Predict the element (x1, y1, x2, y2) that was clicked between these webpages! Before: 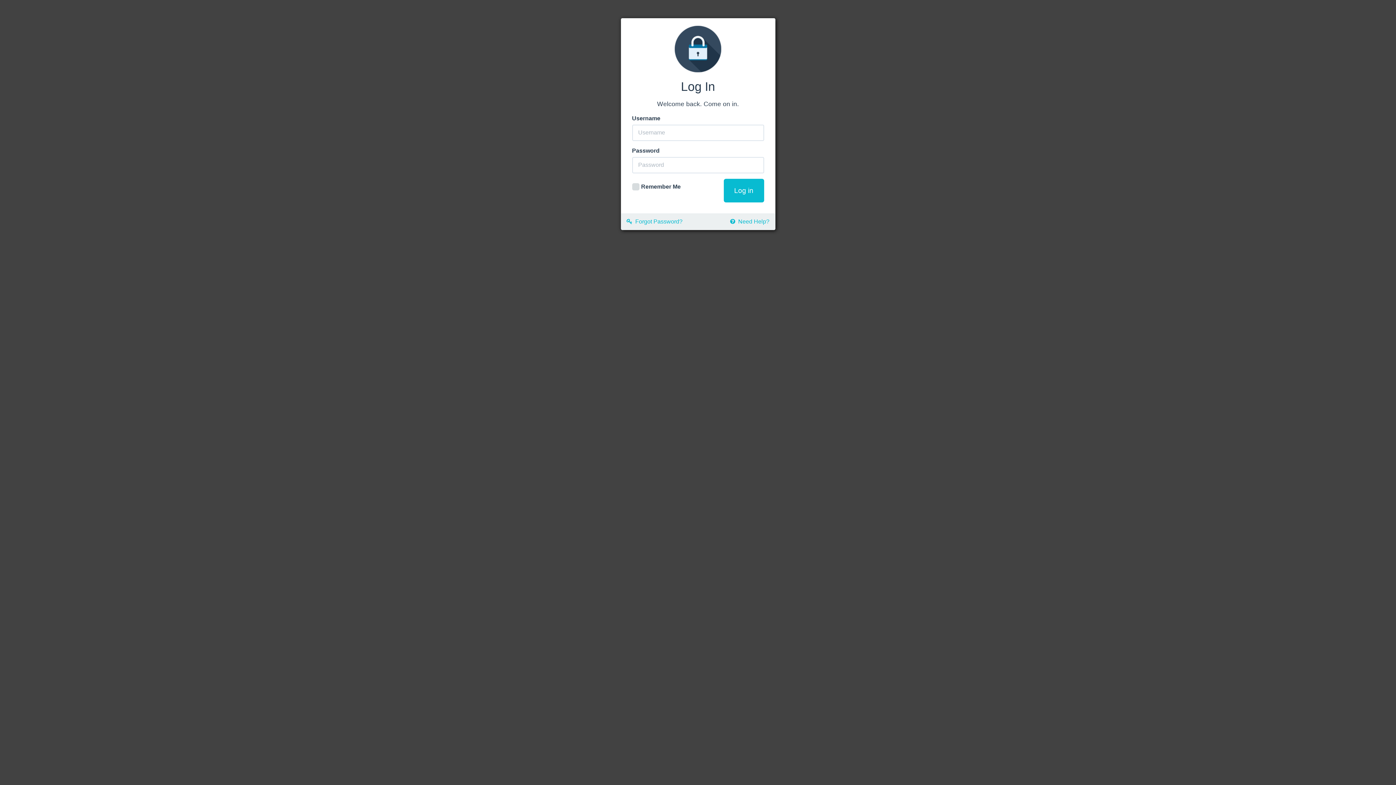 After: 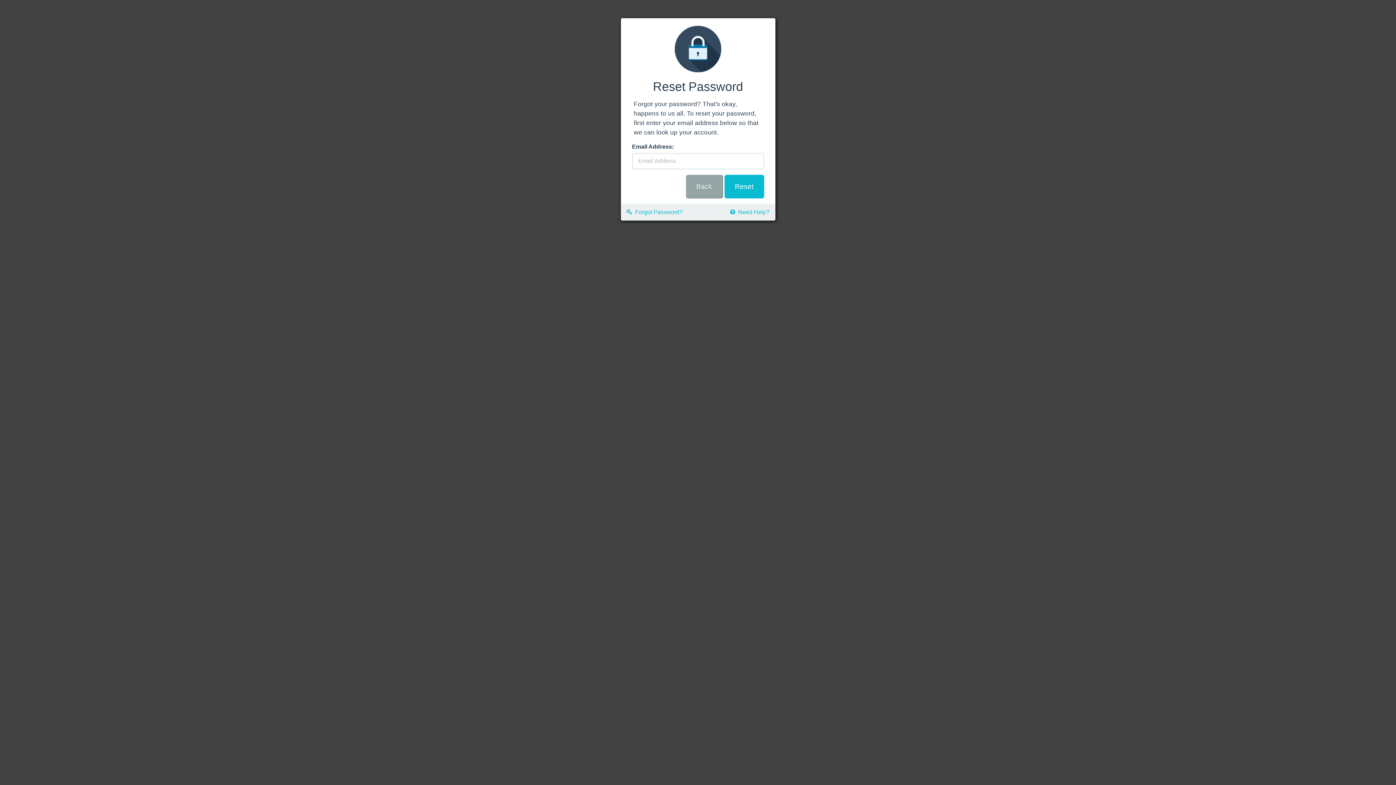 Action: label:   Forgot Password? bbox: (626, 218, 682, 224)